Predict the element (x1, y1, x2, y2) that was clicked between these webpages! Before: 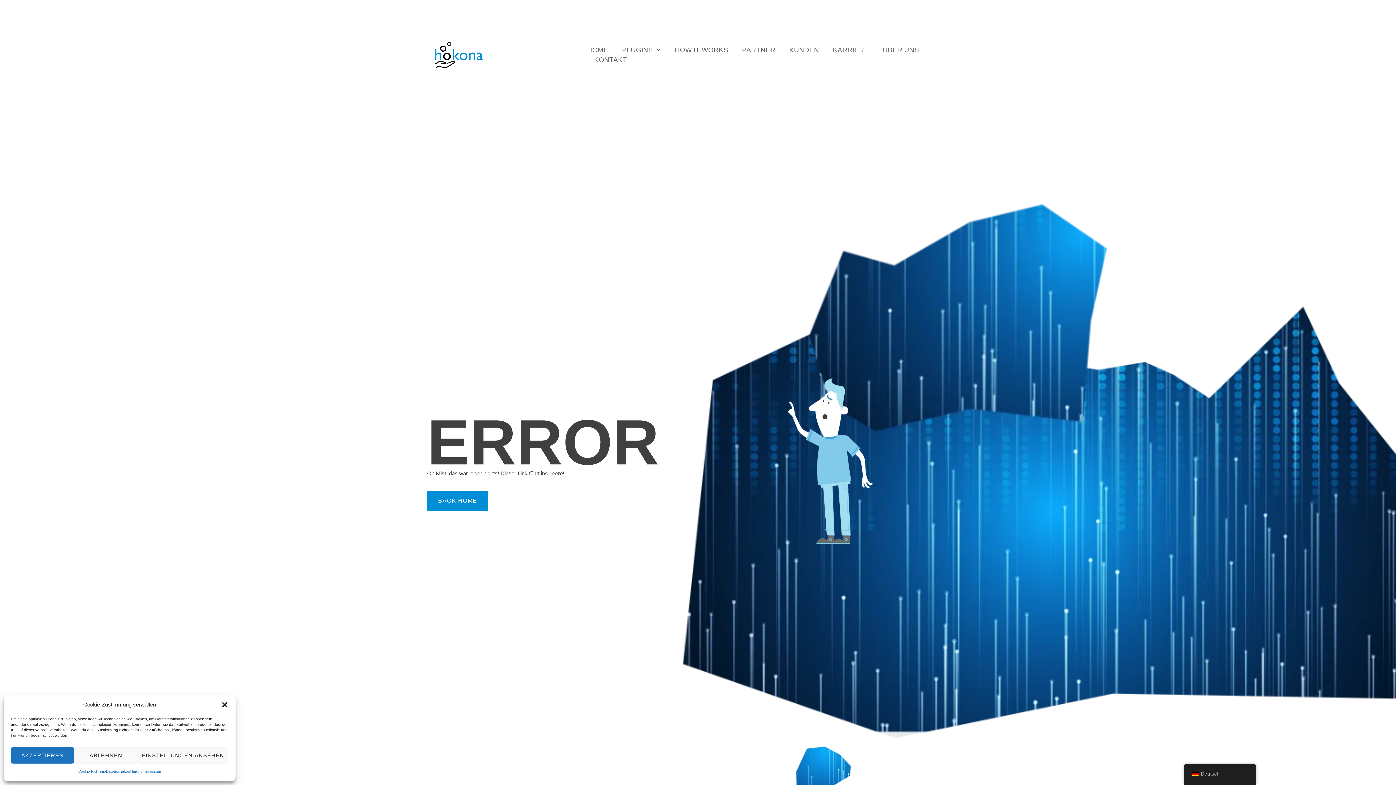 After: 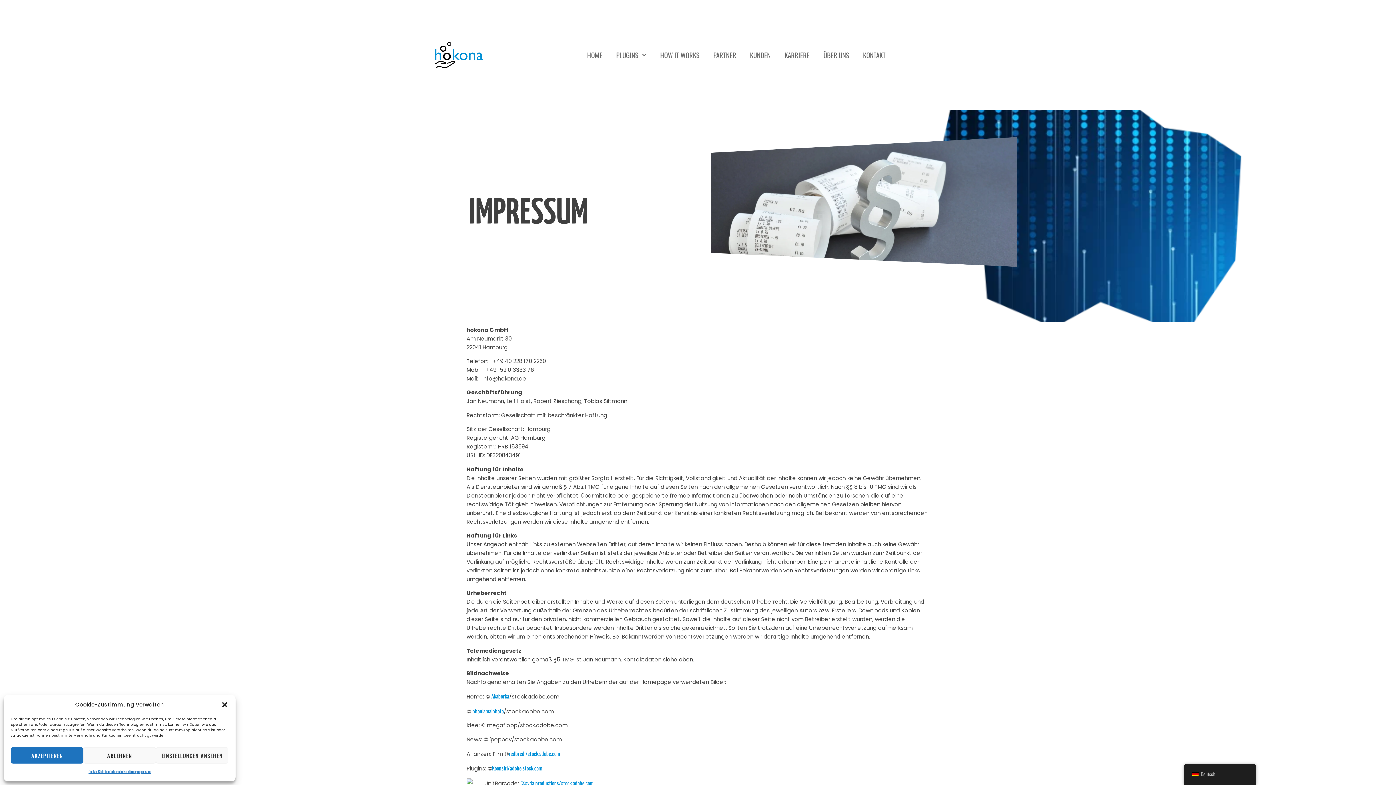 Action: bbox: (142, 767, 160, 776) label: Impressum